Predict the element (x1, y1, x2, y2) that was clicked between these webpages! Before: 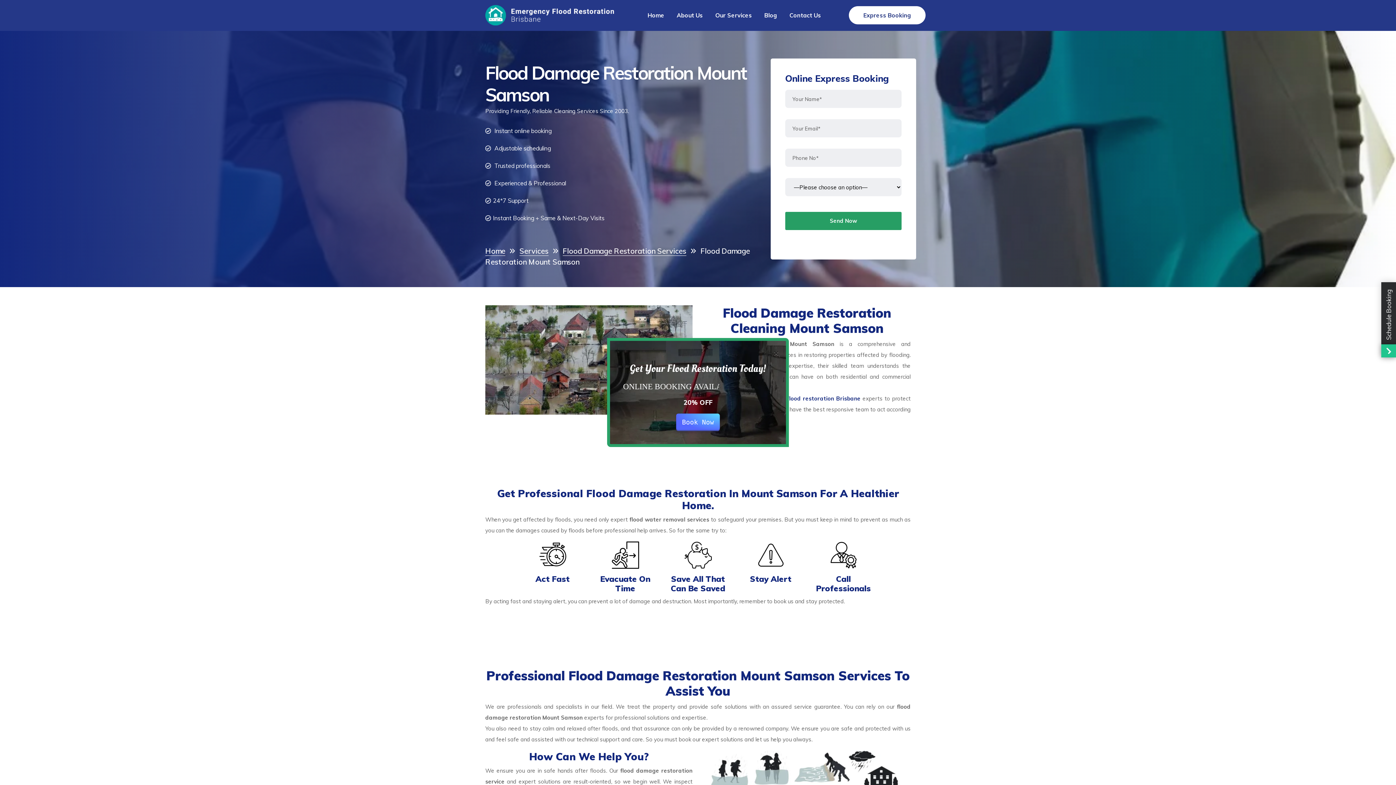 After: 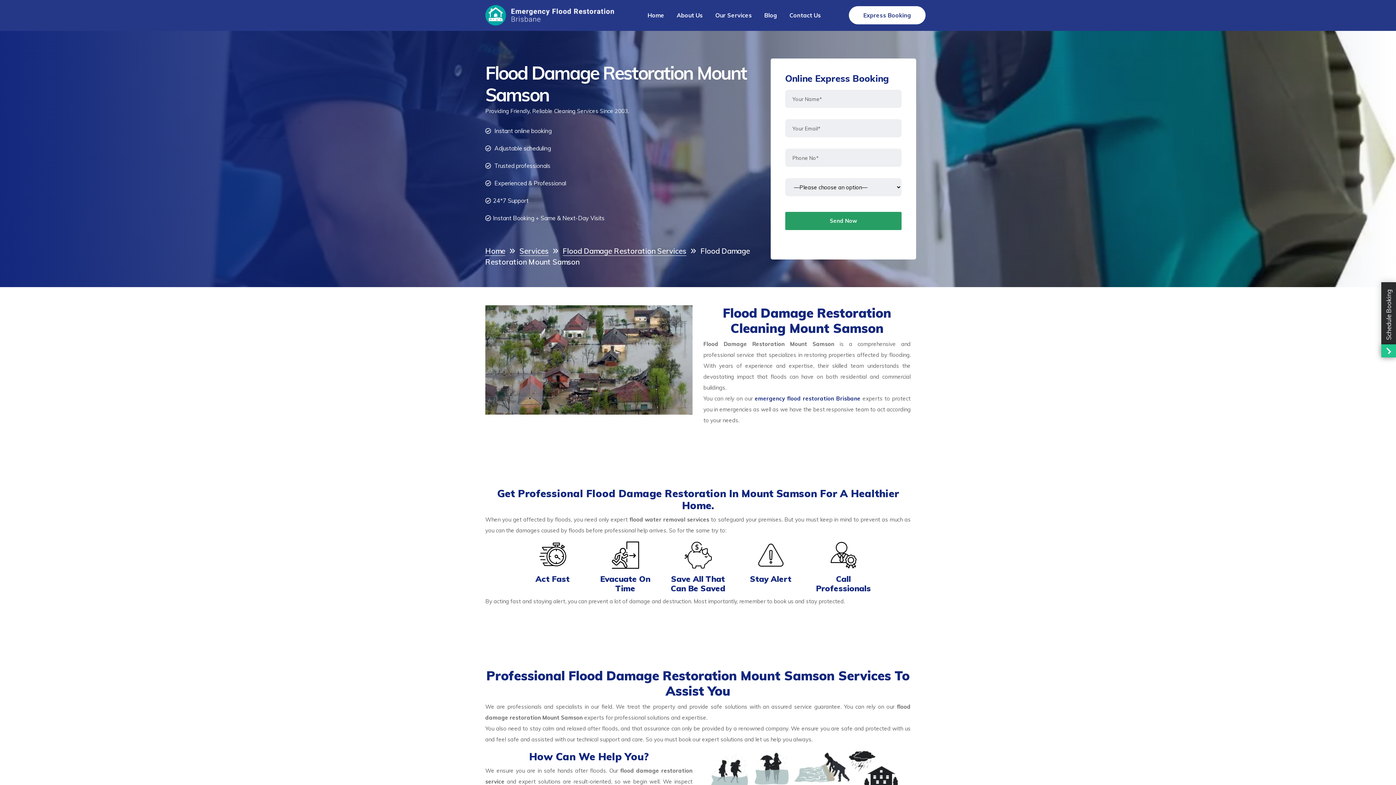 Action: bbox: (768, 342, 784, 362) label: ×